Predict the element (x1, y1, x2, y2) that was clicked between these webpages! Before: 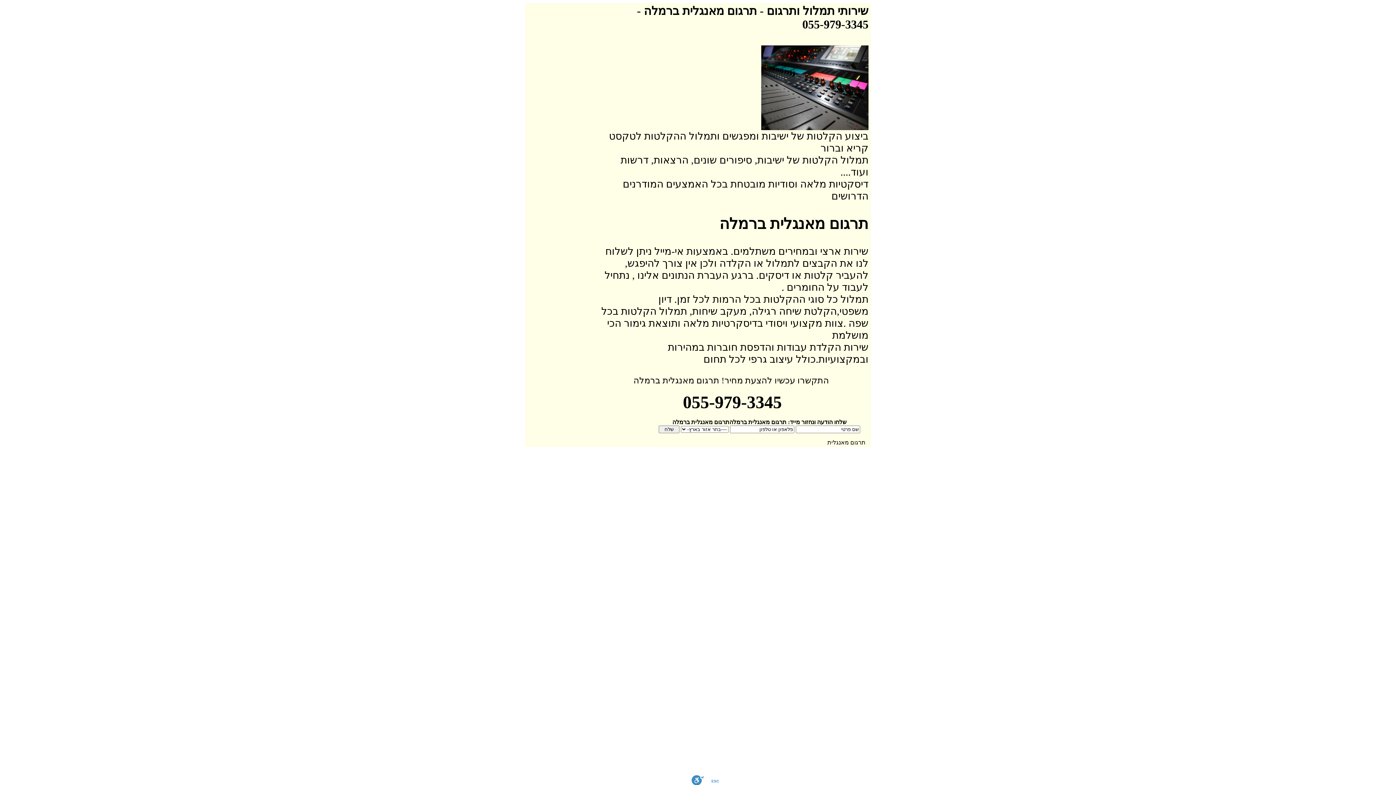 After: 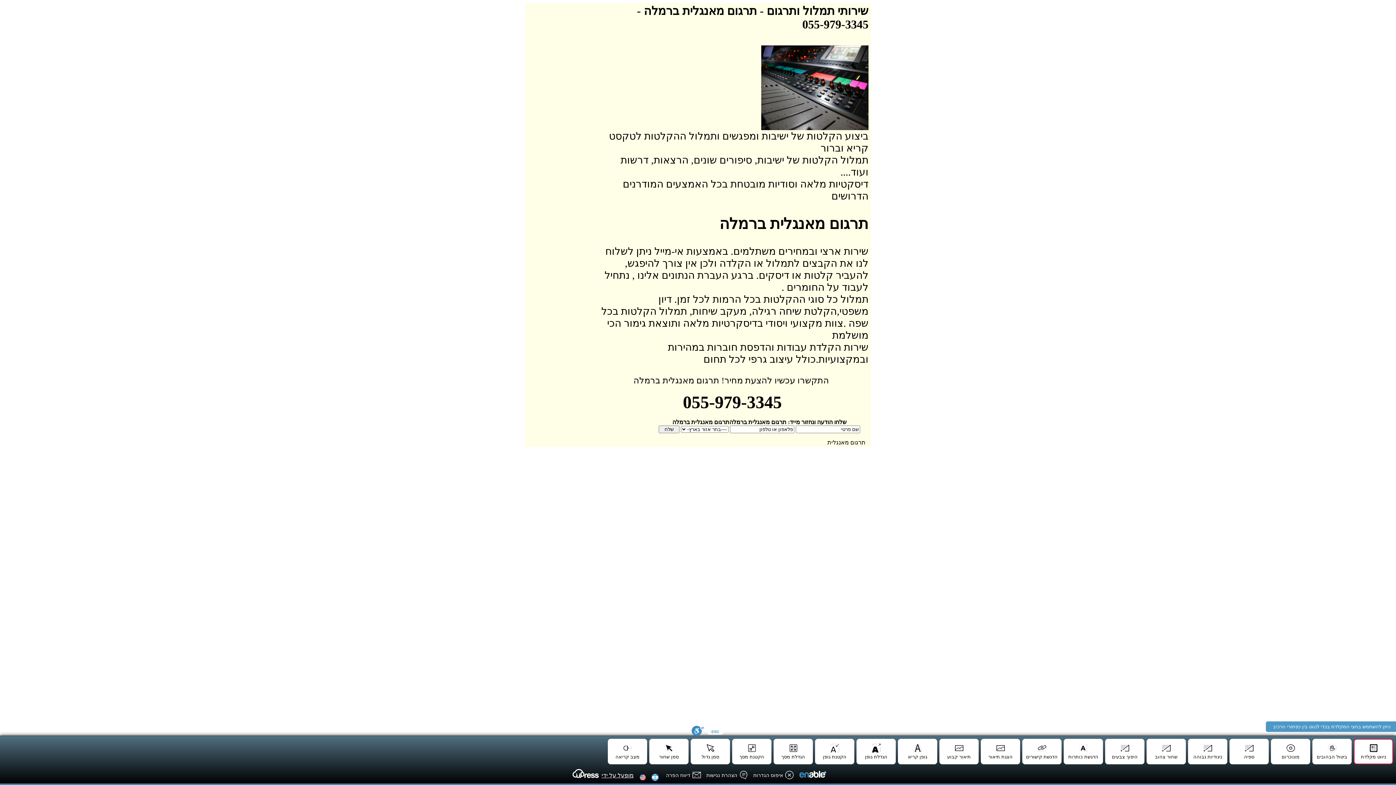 Action: bbox: (691, 775, 704, 785) label: סרגל נגישות